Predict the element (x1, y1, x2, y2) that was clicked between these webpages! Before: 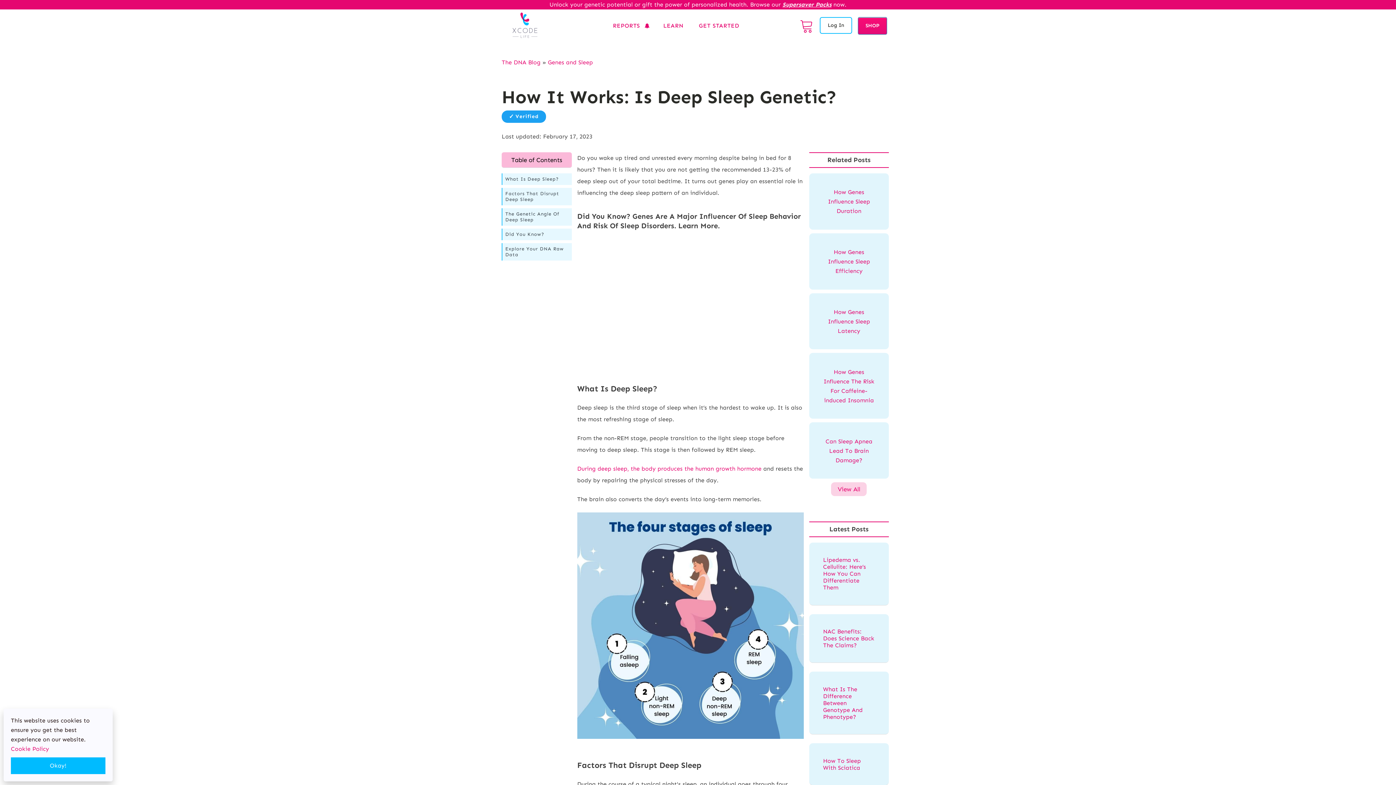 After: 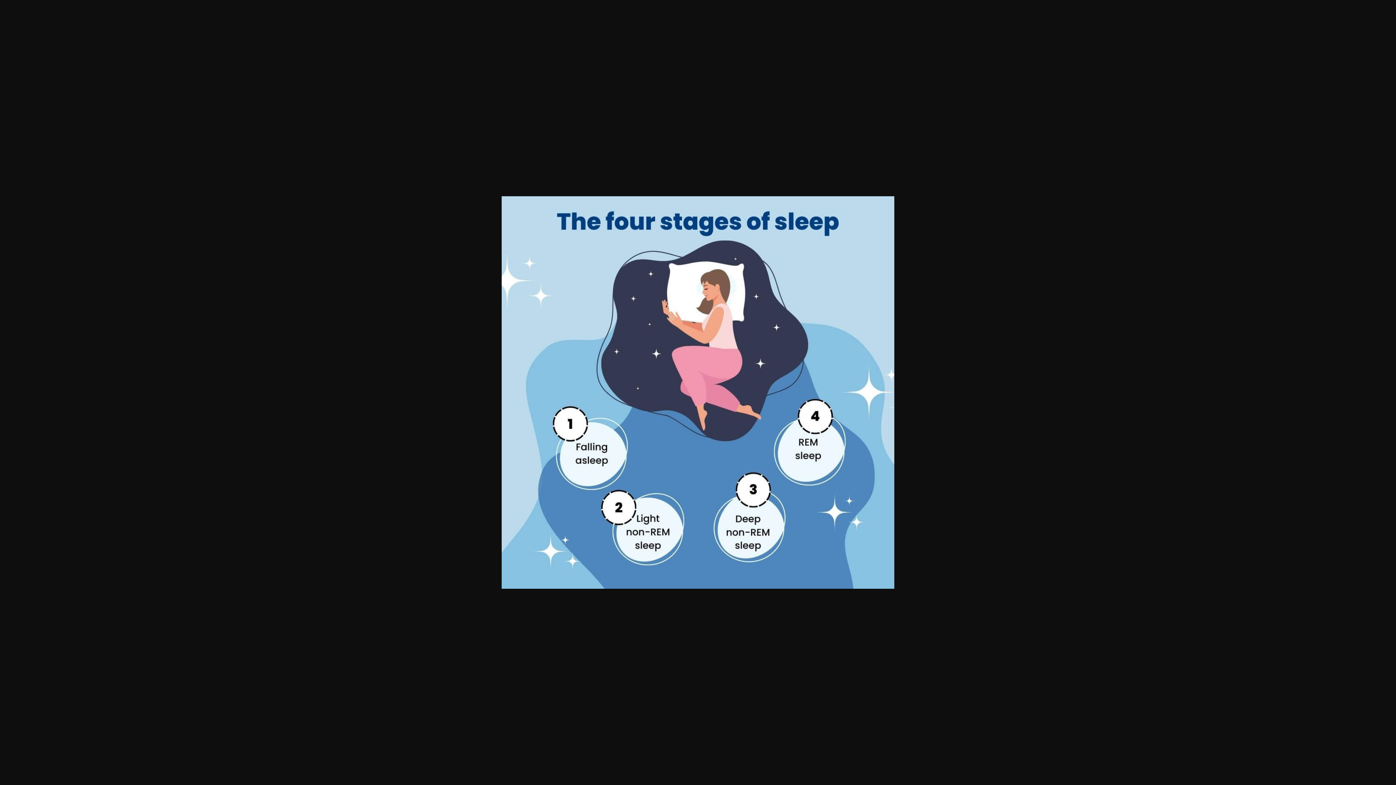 Action: bbox: (577, 512, 803, 739)